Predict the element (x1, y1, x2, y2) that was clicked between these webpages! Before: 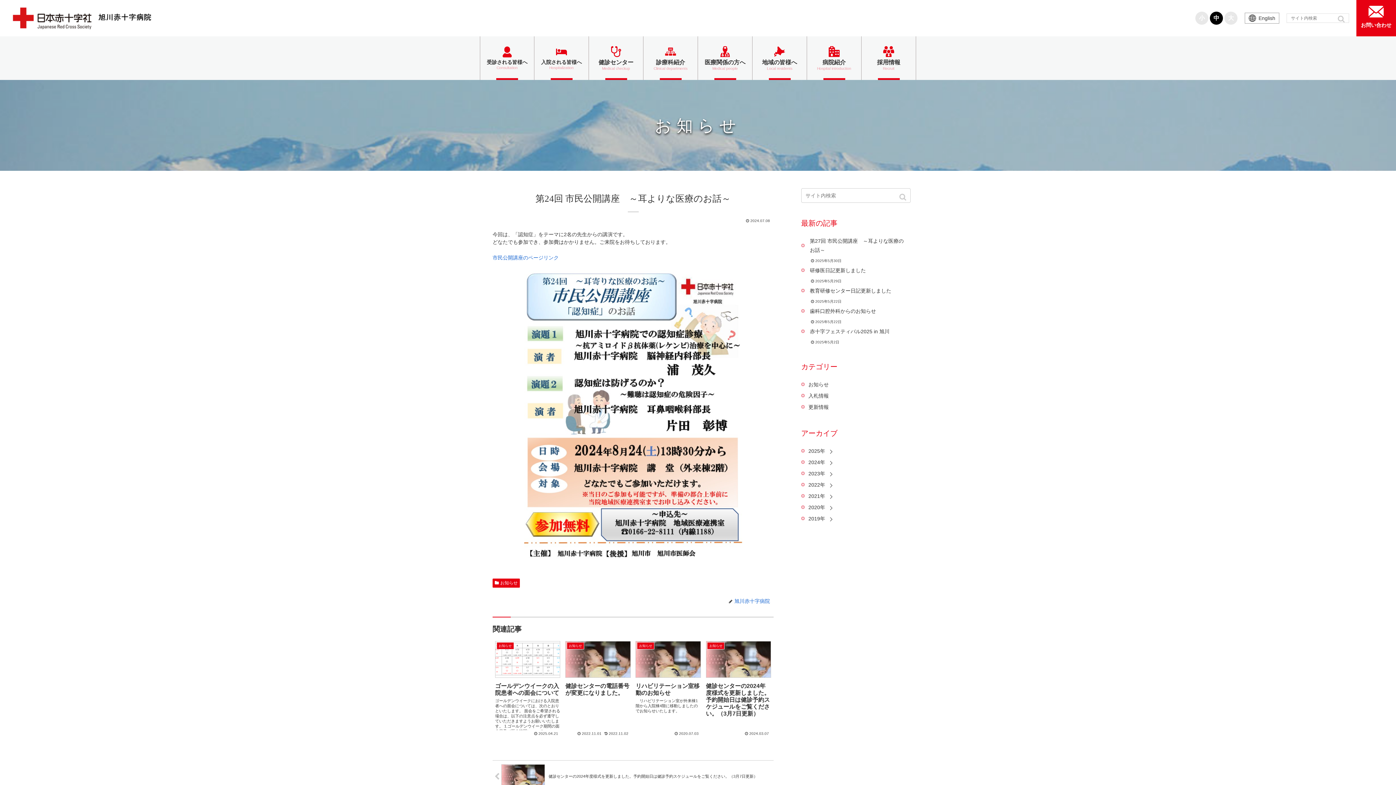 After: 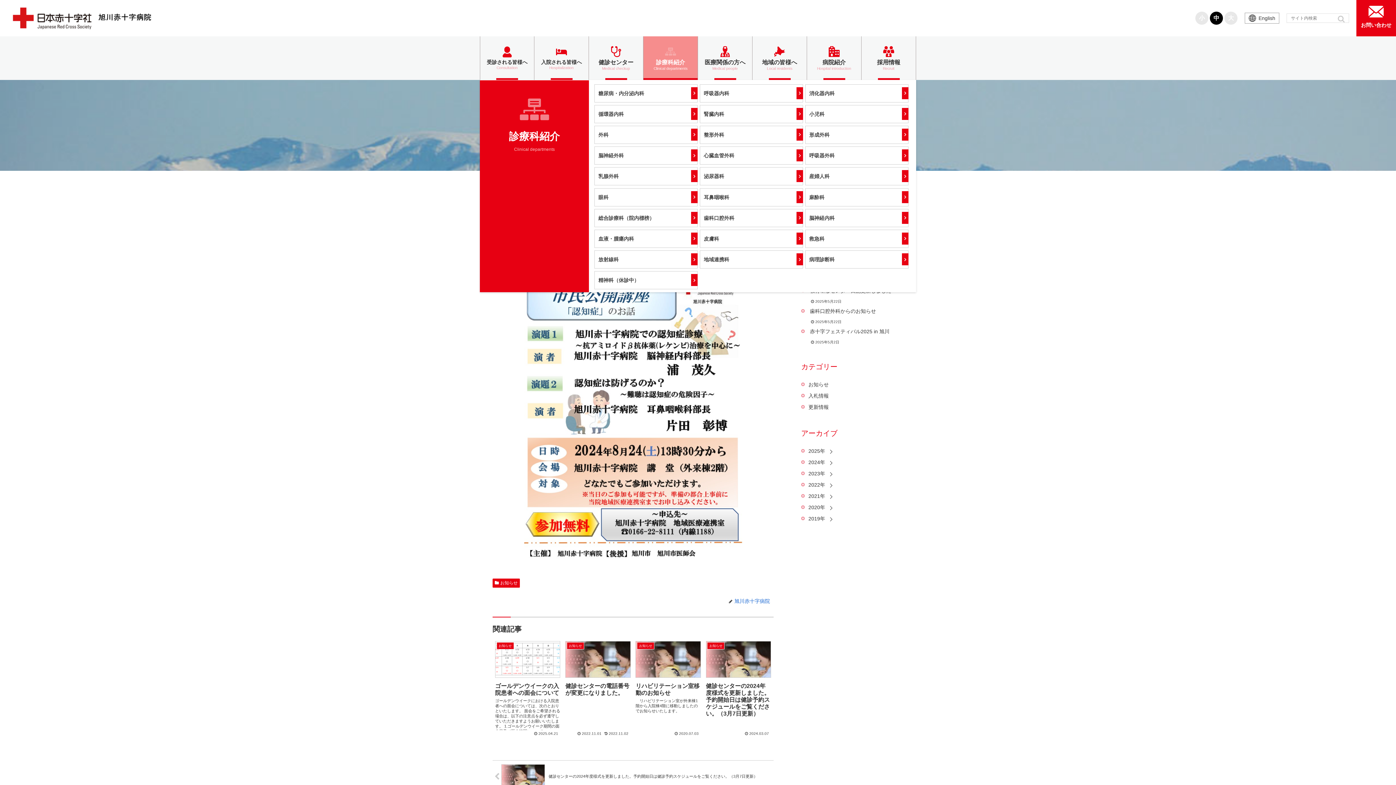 Action: label: 診療科紹介
Clinical departments bbox: (643, 36, 698, 80)